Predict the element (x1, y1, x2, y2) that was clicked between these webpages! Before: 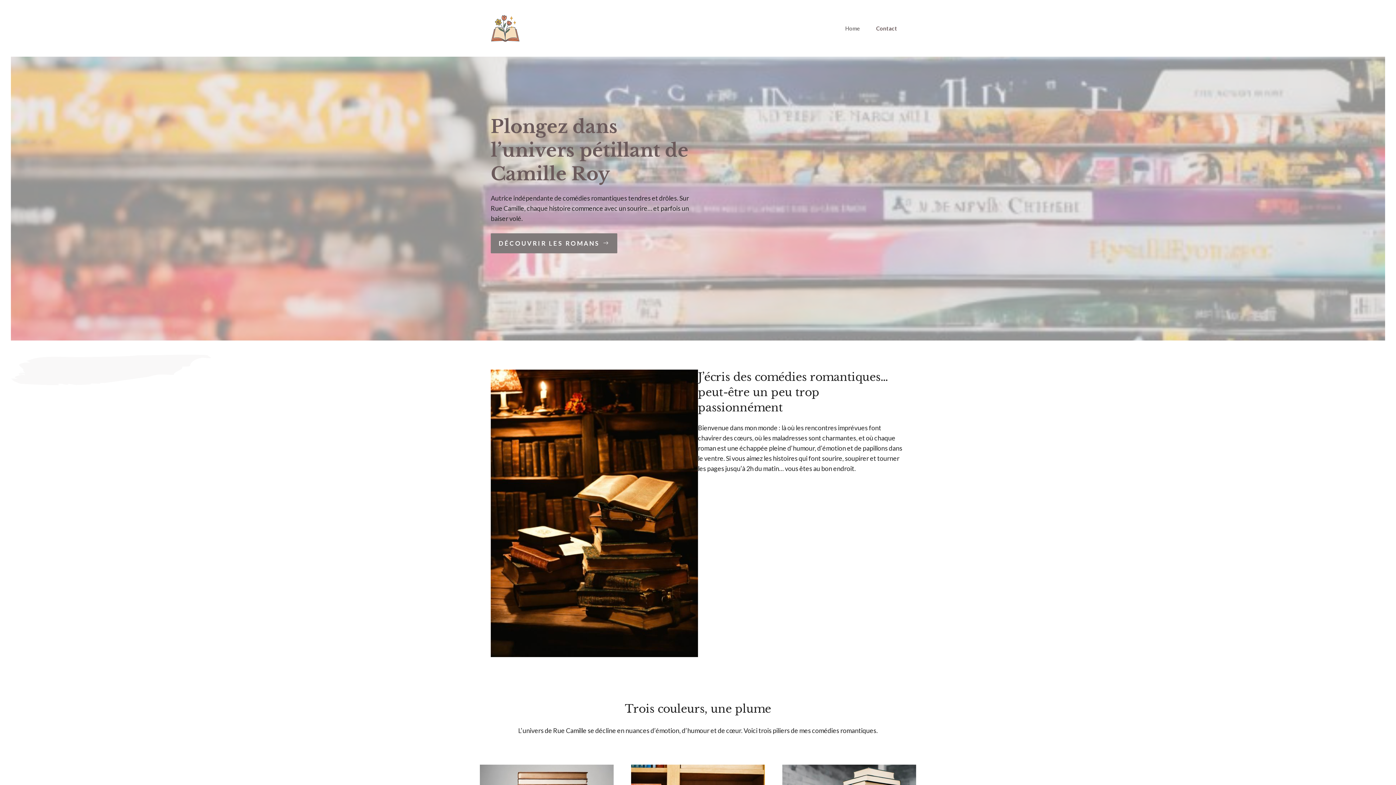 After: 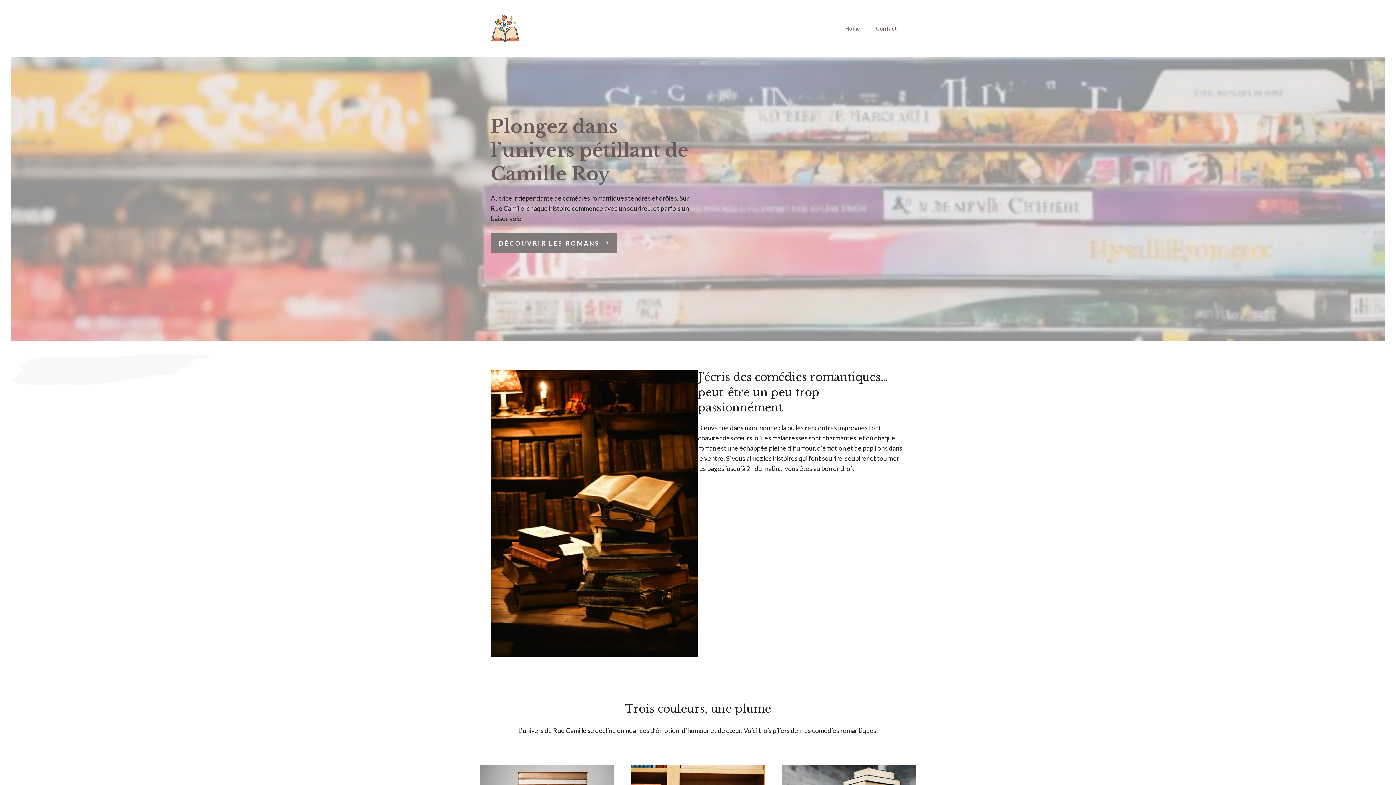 Action: bbox: (490, 233, 617, 253) label: DÉCOUVRIR LES ROMANS